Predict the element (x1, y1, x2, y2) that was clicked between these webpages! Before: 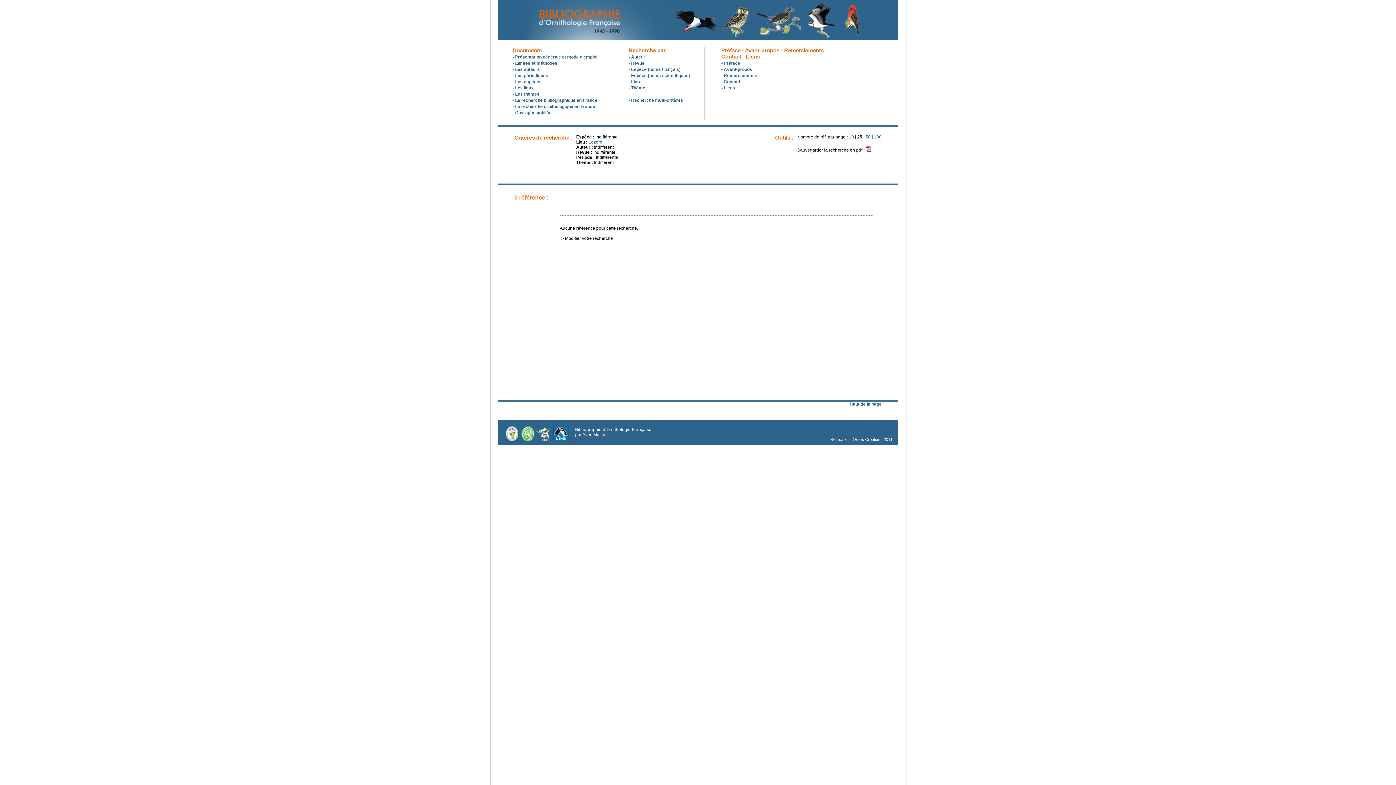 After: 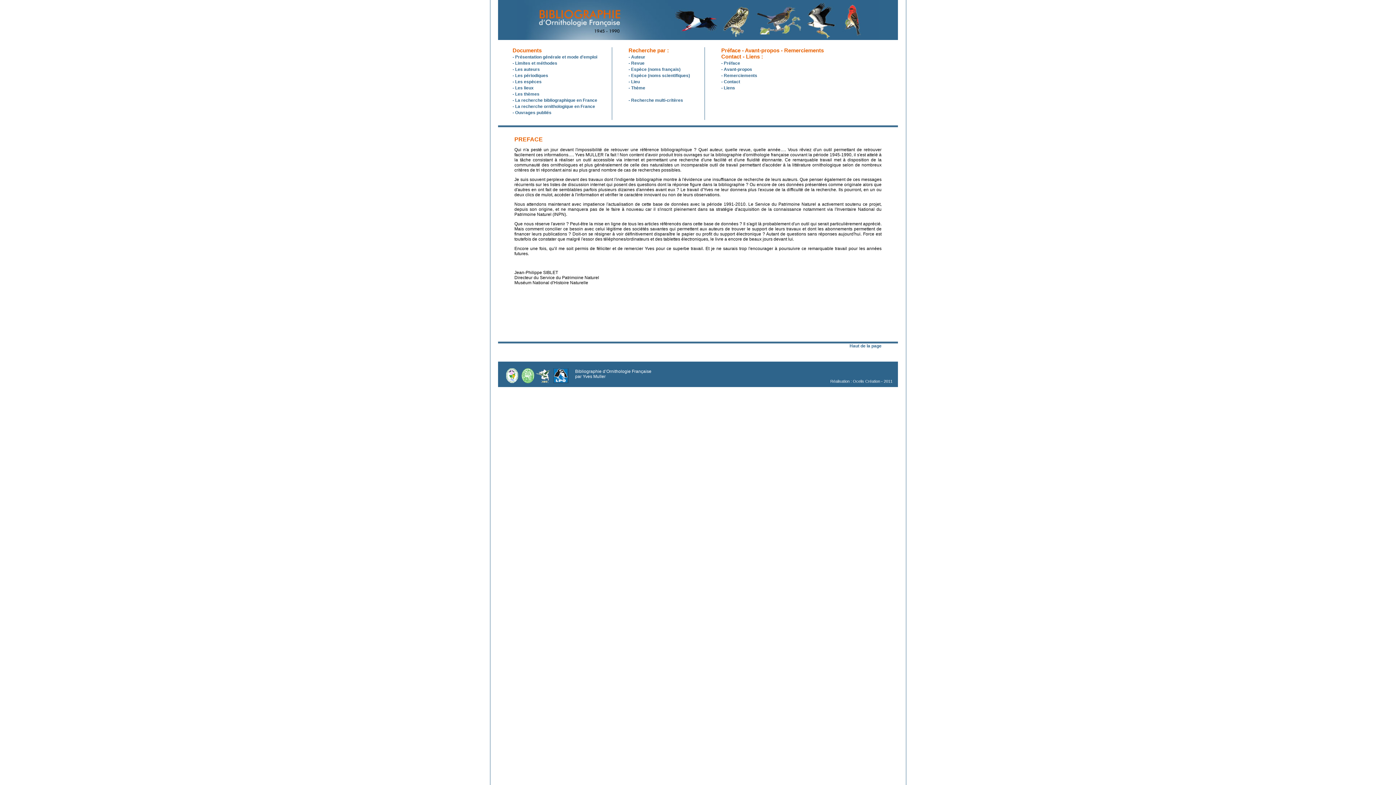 Action: label: - Préface bbox: (721, 60, 740, 65)